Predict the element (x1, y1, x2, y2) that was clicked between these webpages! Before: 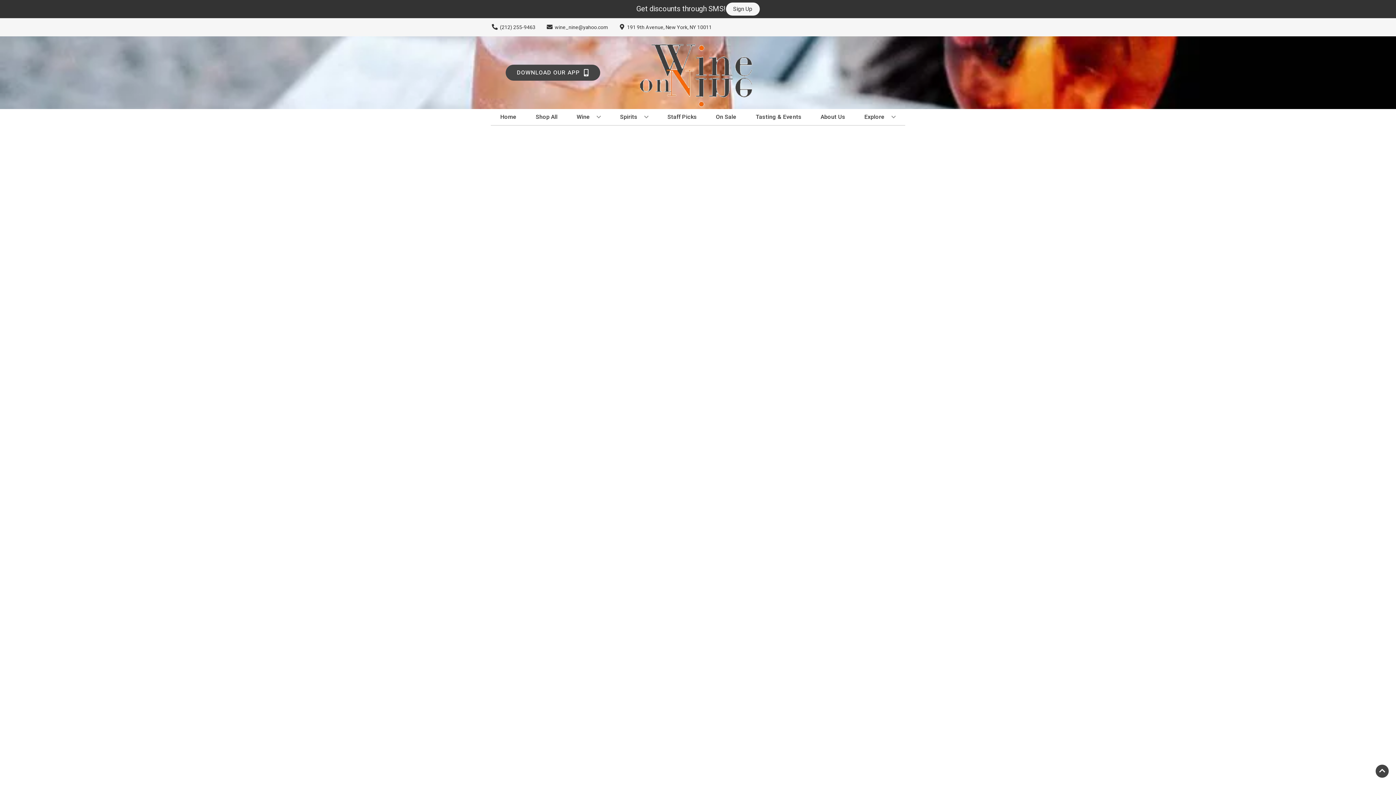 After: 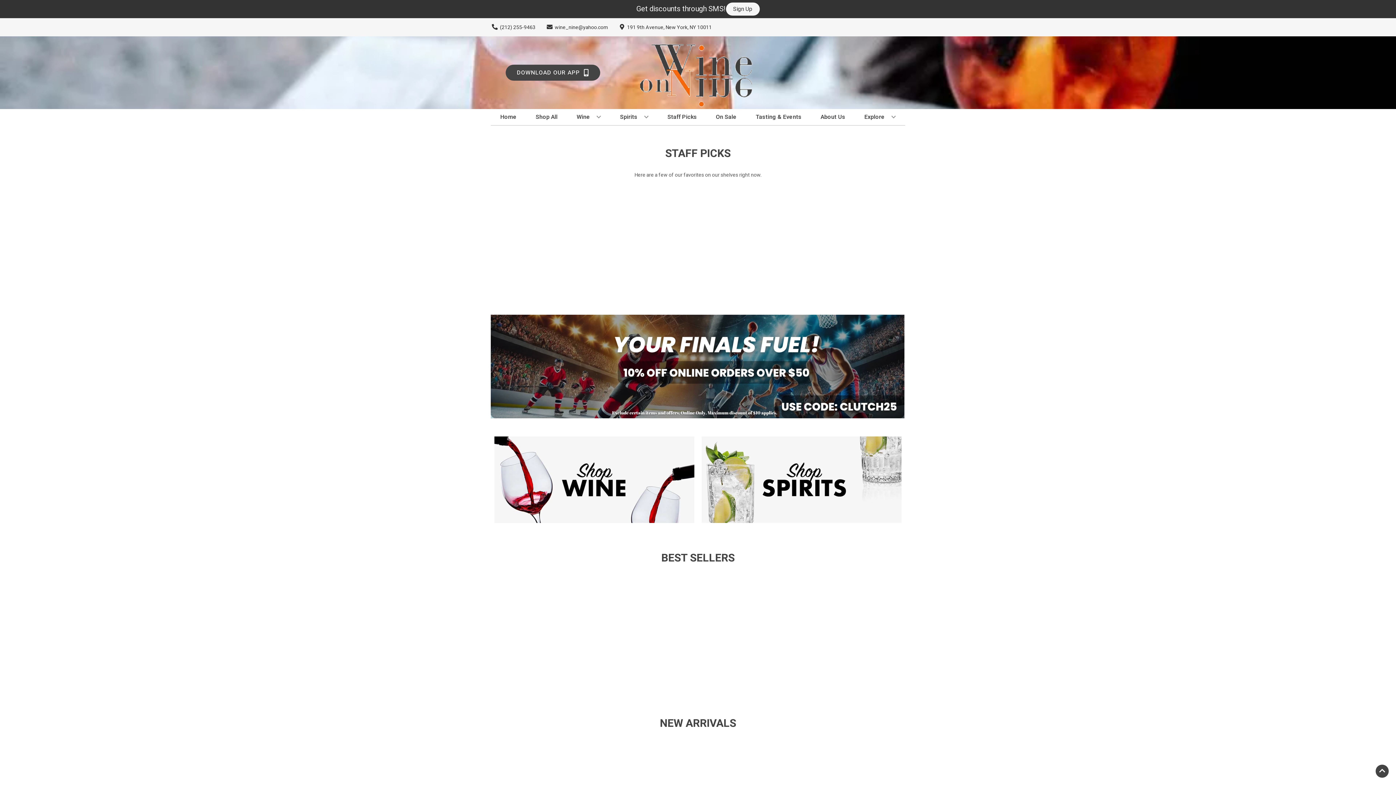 Action: label: Home bbox: (497, 109, 519, 125)